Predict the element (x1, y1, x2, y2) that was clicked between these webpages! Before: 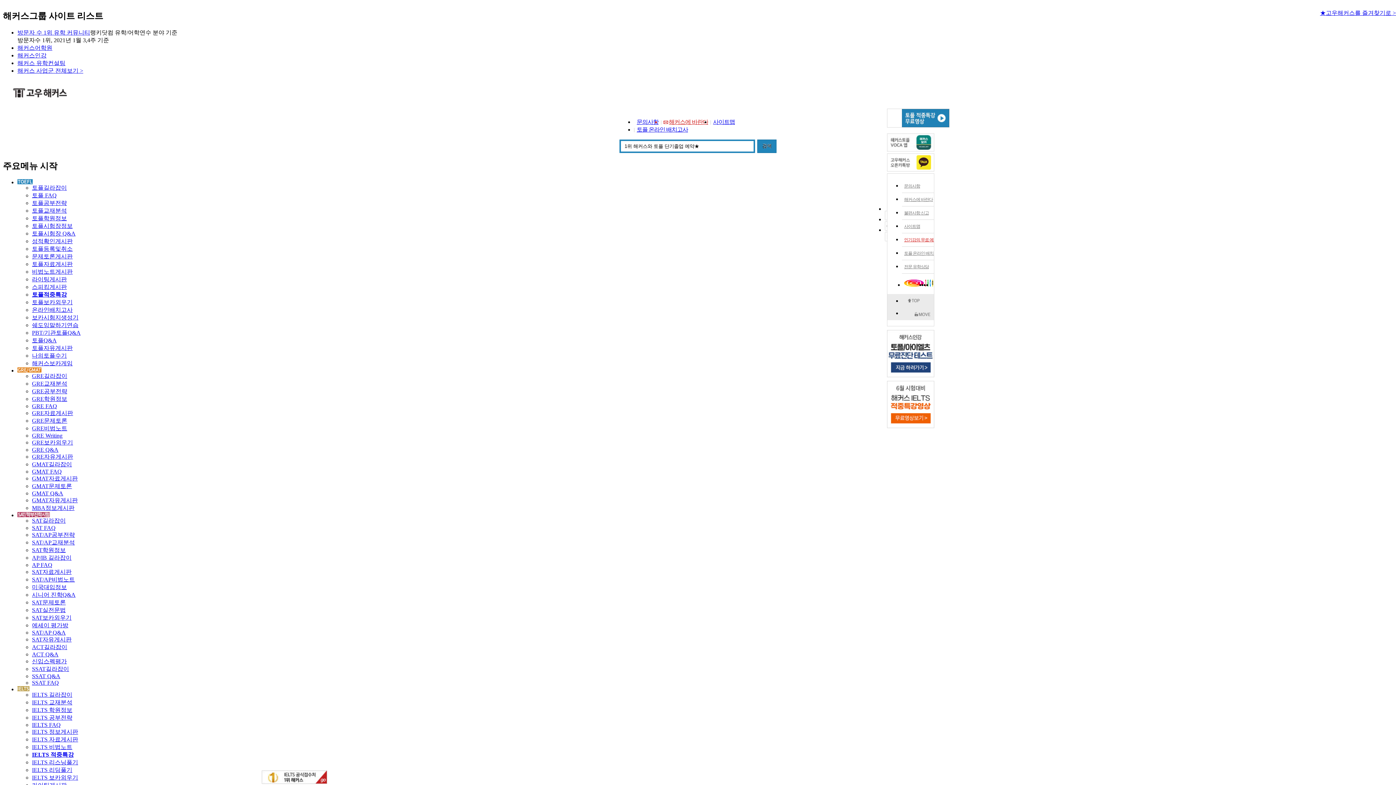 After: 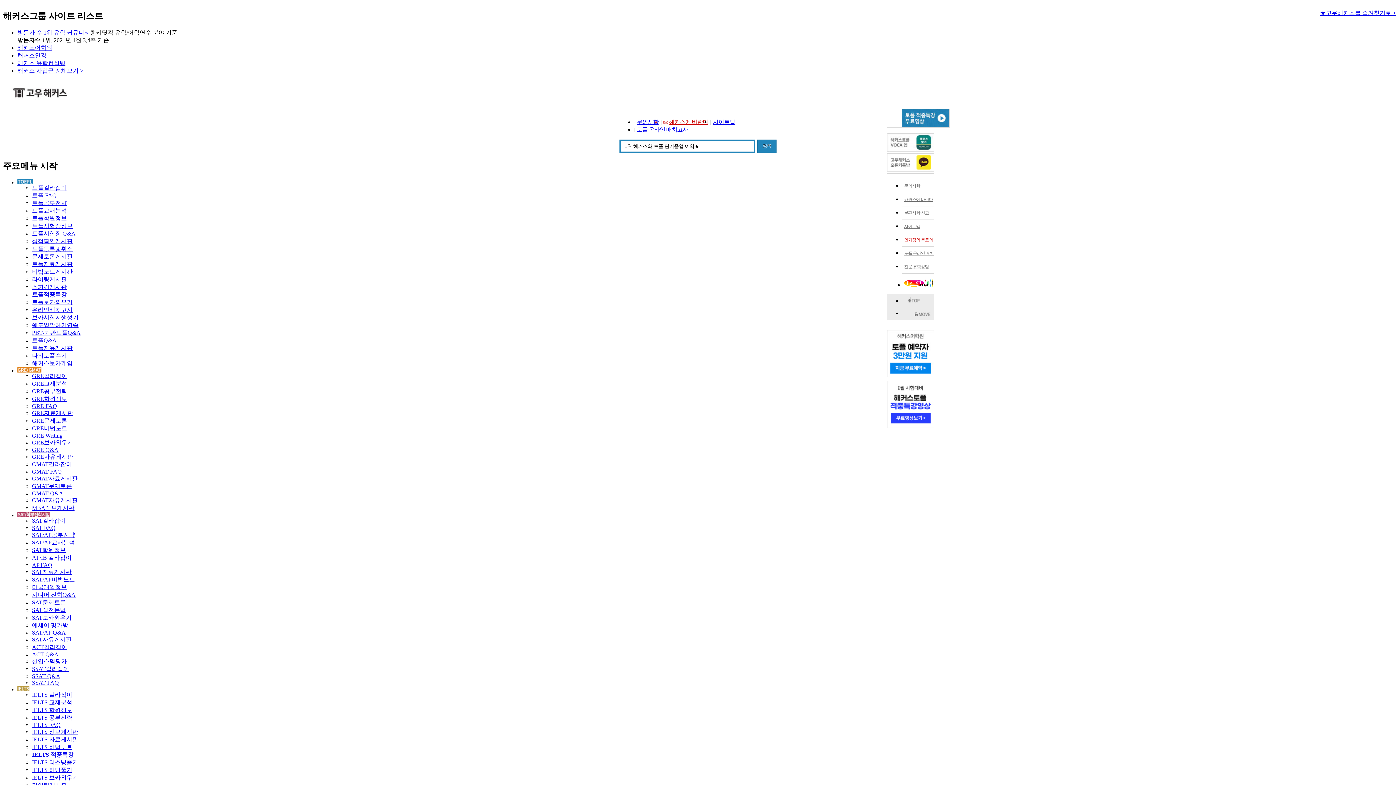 Action: bbox: (32, 329, 80, 335) label: PBT/기관토플Q&A